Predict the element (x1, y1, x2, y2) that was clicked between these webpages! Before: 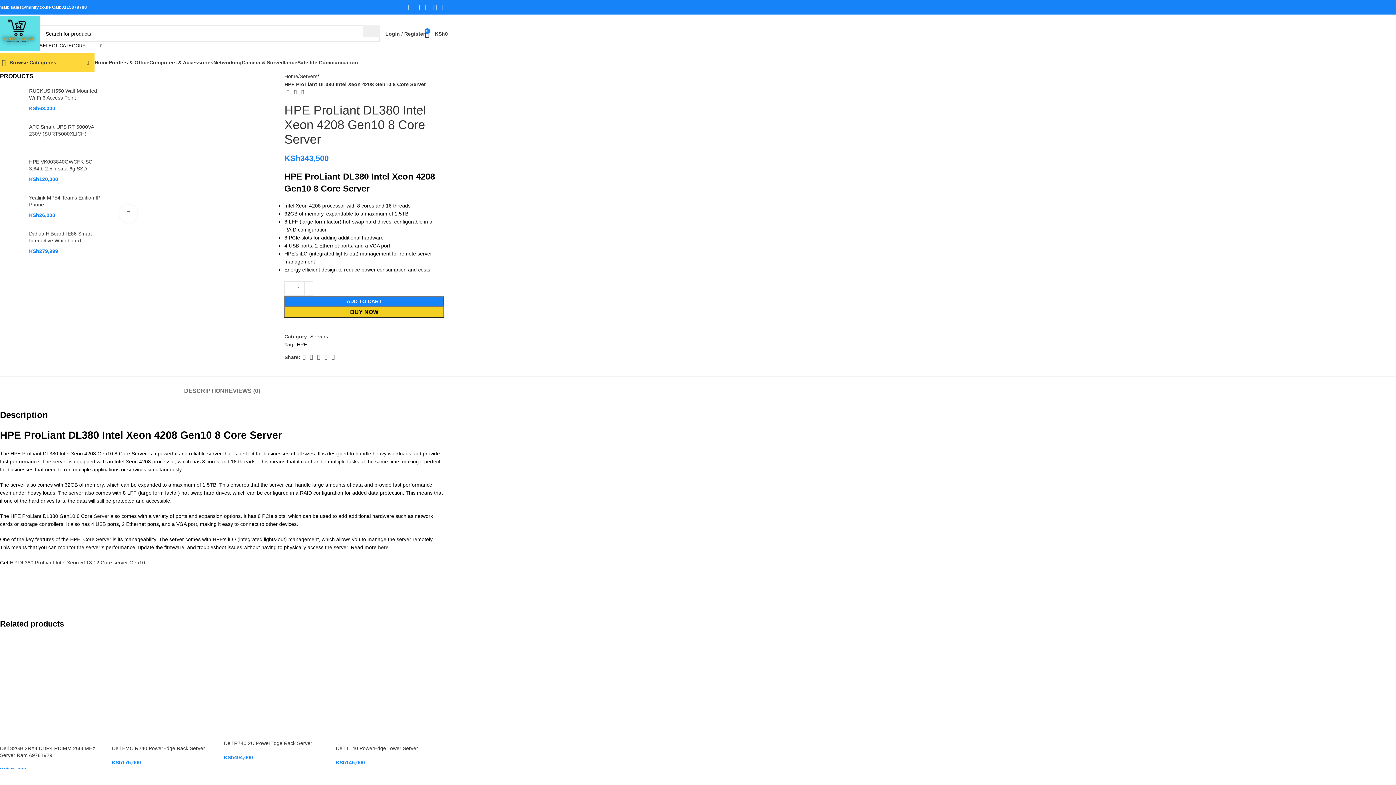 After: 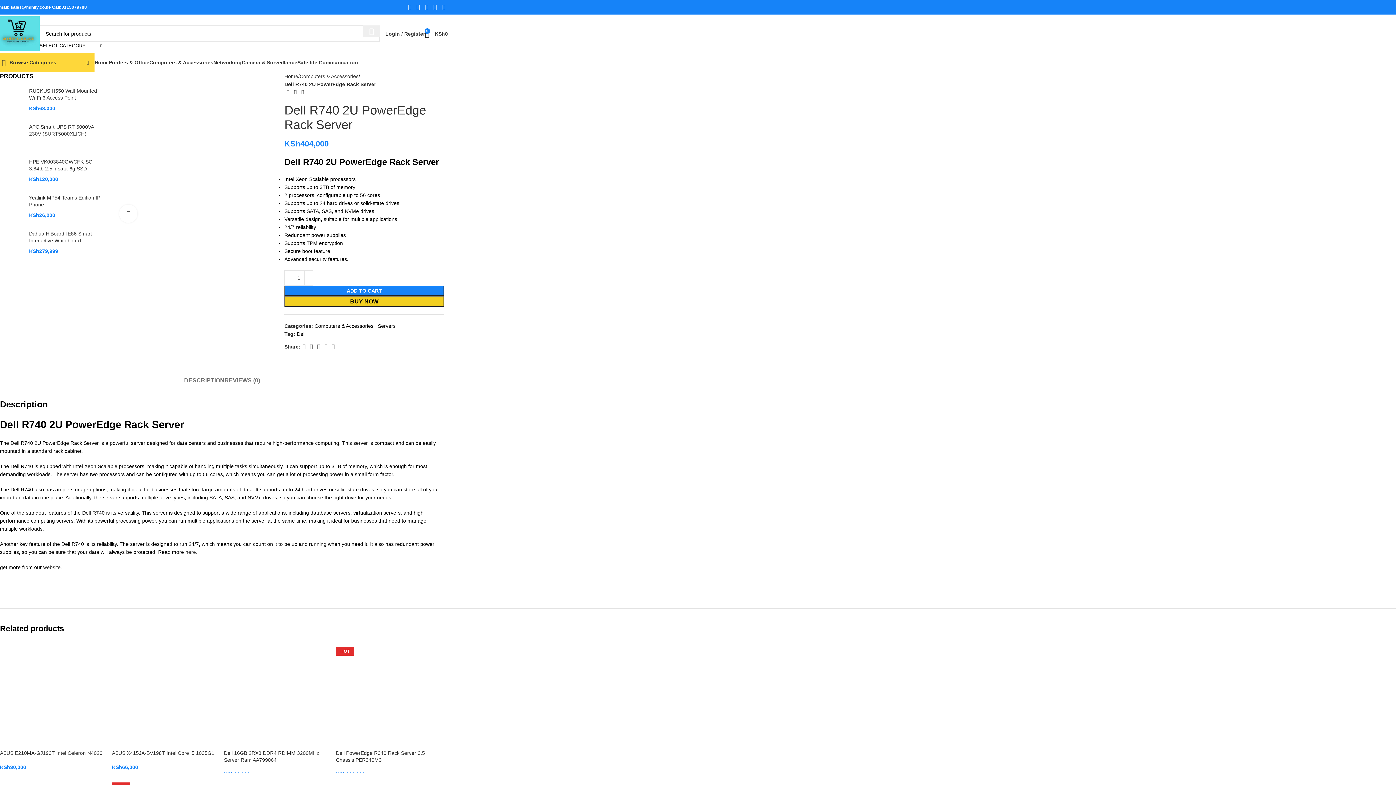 Action: label: Dell R740 2U PowerEdge Rack Server bbox: (224, 740, 312, 746)